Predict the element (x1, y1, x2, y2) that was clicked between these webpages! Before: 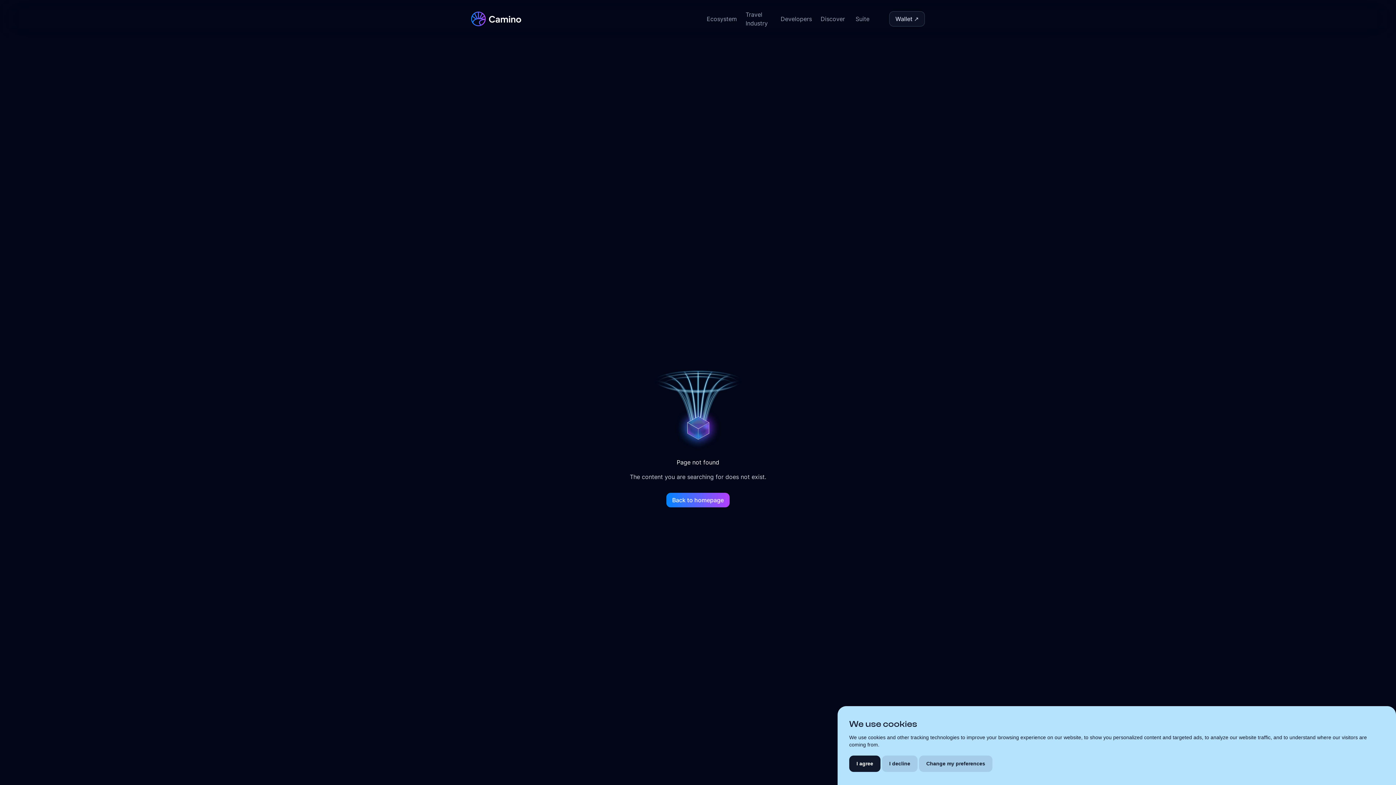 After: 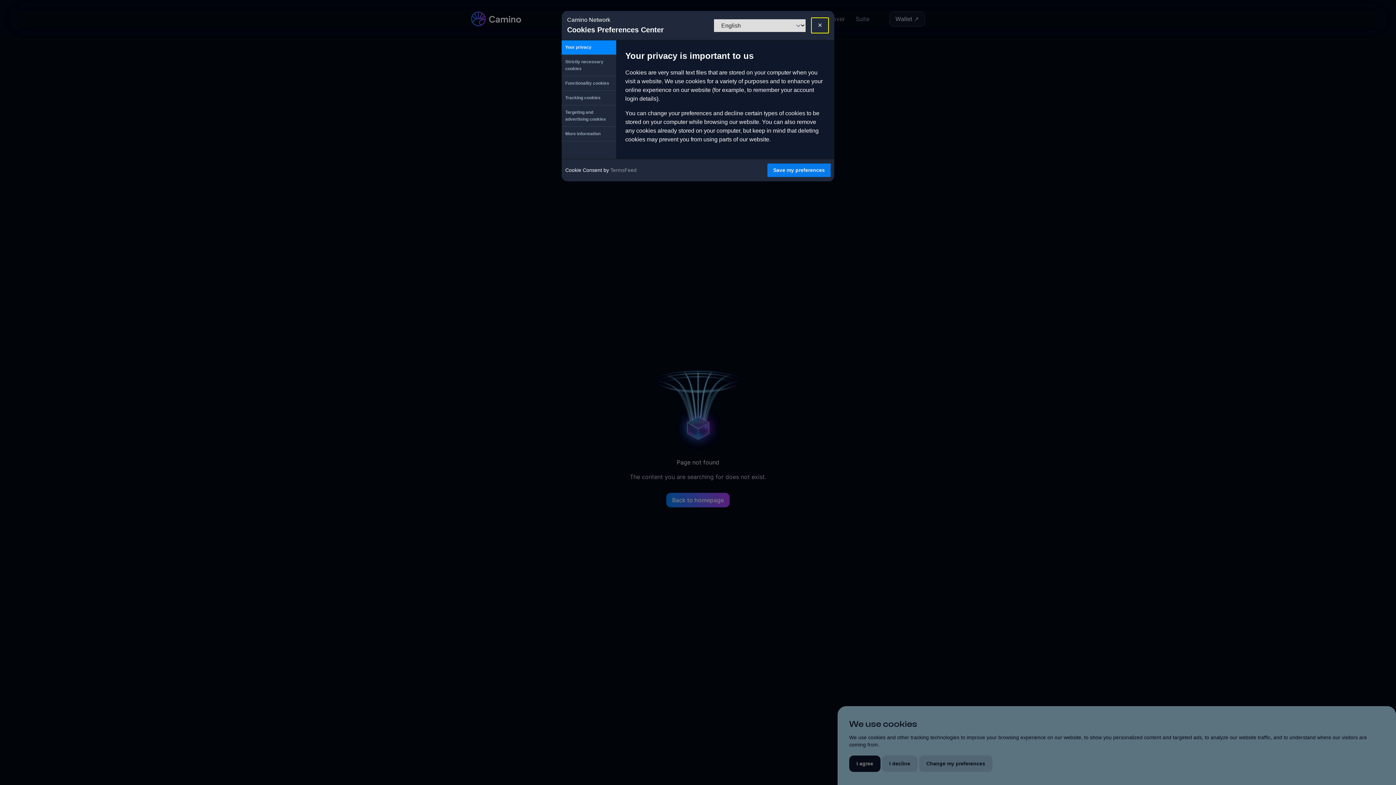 Action: bbox: (919, 756, 992, 772) label: Change my preferences